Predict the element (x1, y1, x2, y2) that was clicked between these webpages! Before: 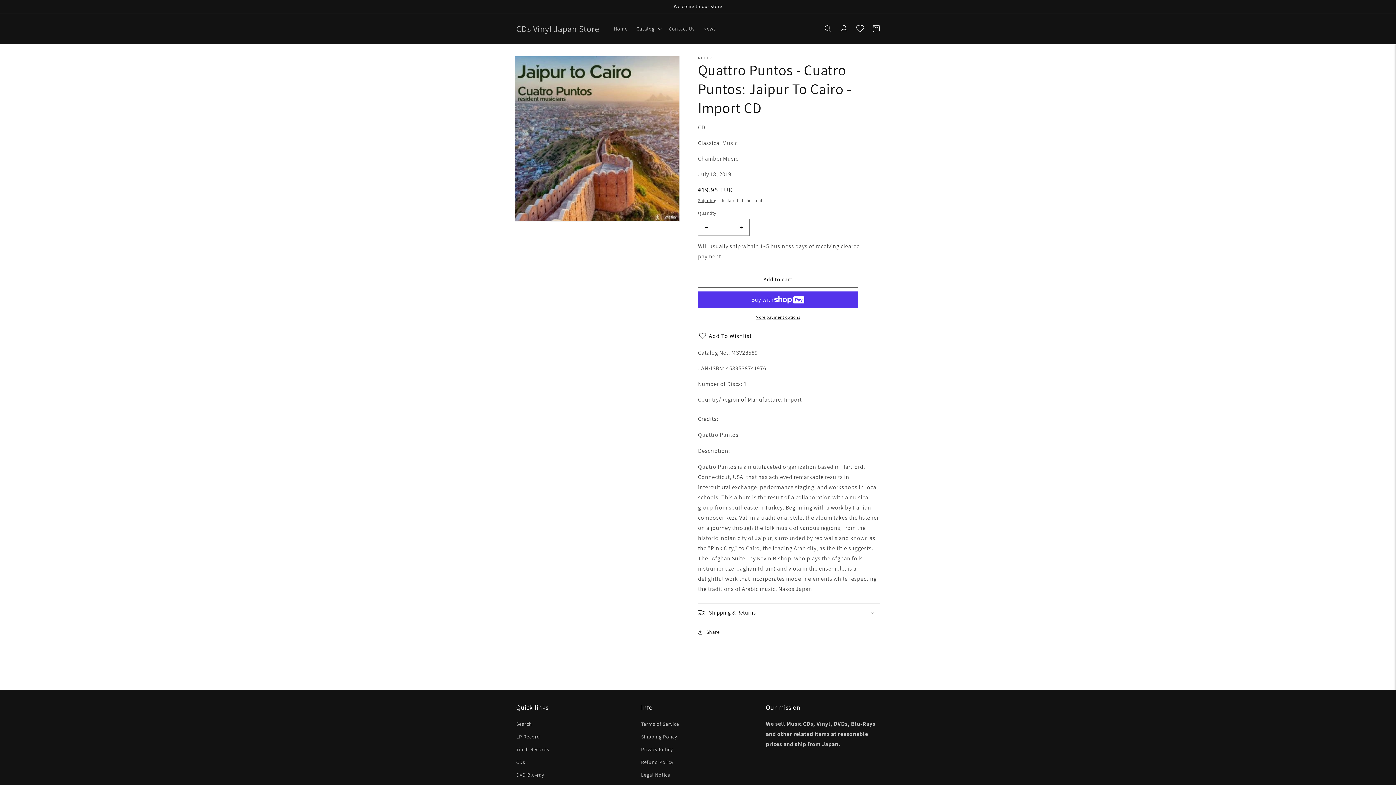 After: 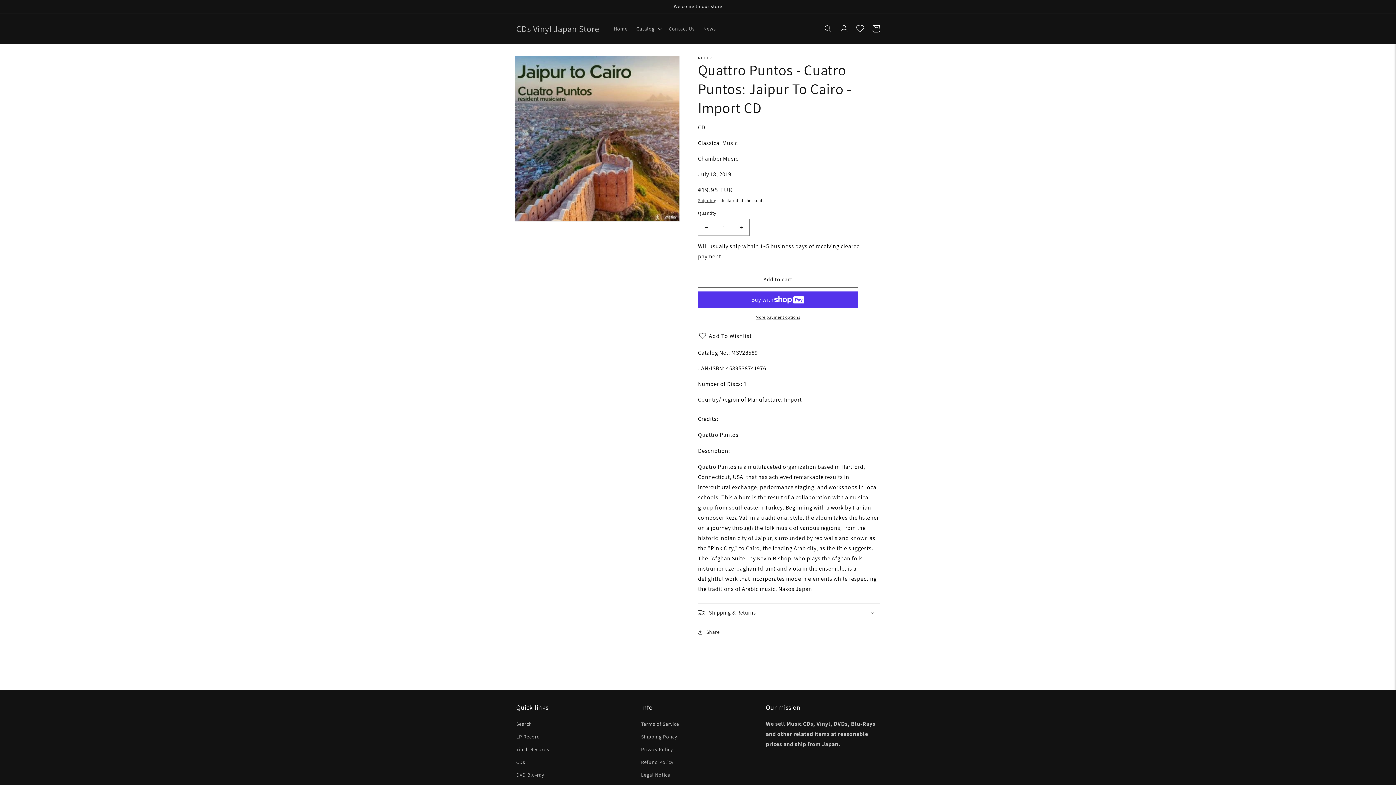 Action: label: Cart bbox: (868, 20, 884, 36)